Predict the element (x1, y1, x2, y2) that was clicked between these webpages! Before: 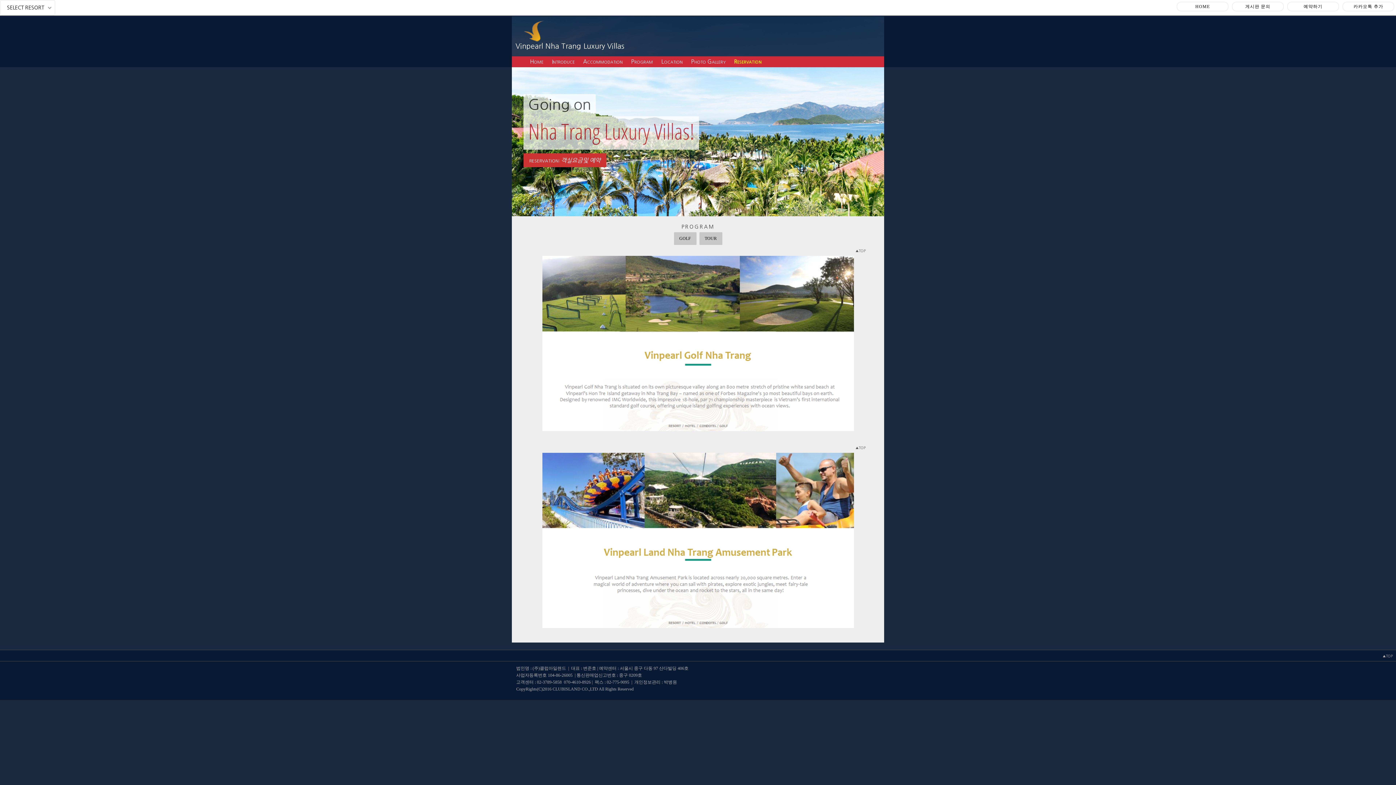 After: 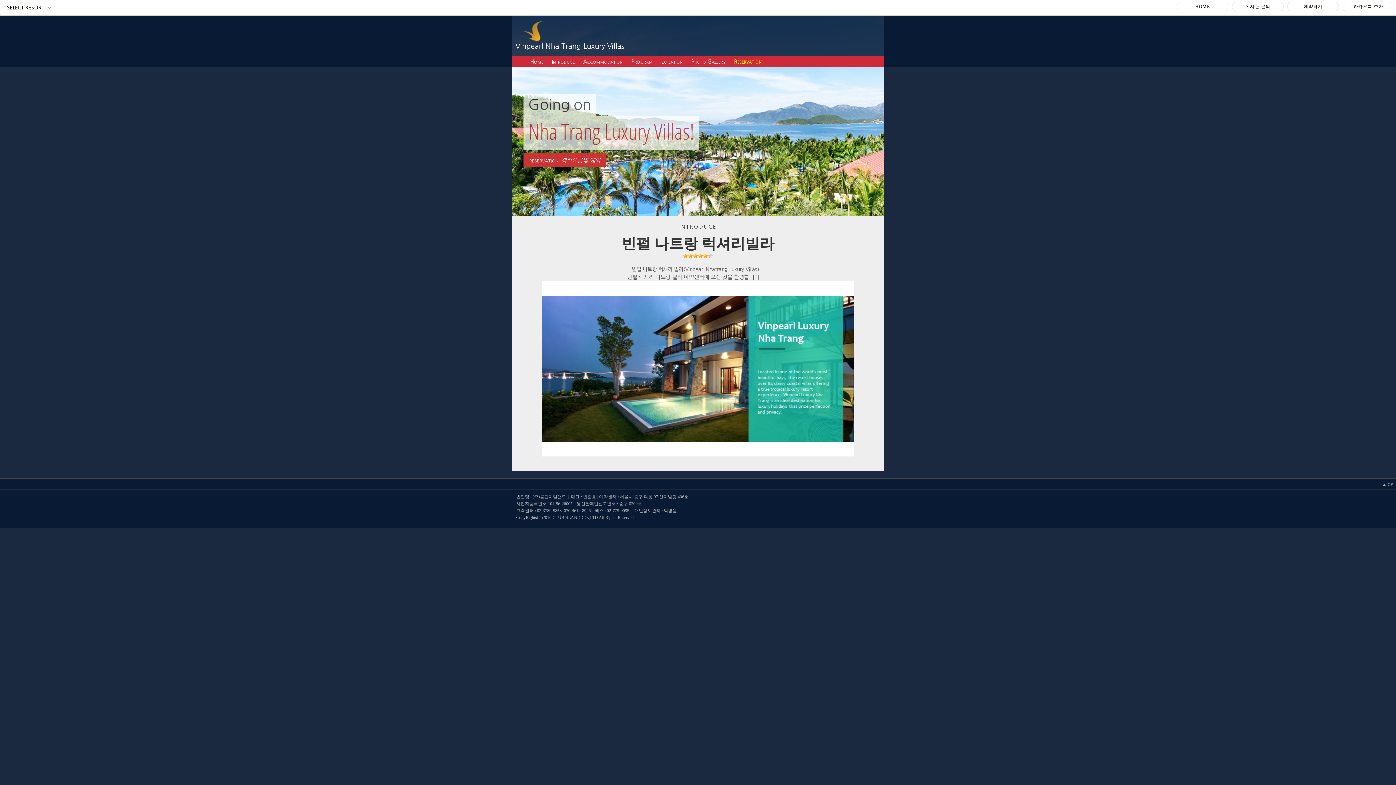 Action: bbox: (552, 58, 582, 64) label: Introduce